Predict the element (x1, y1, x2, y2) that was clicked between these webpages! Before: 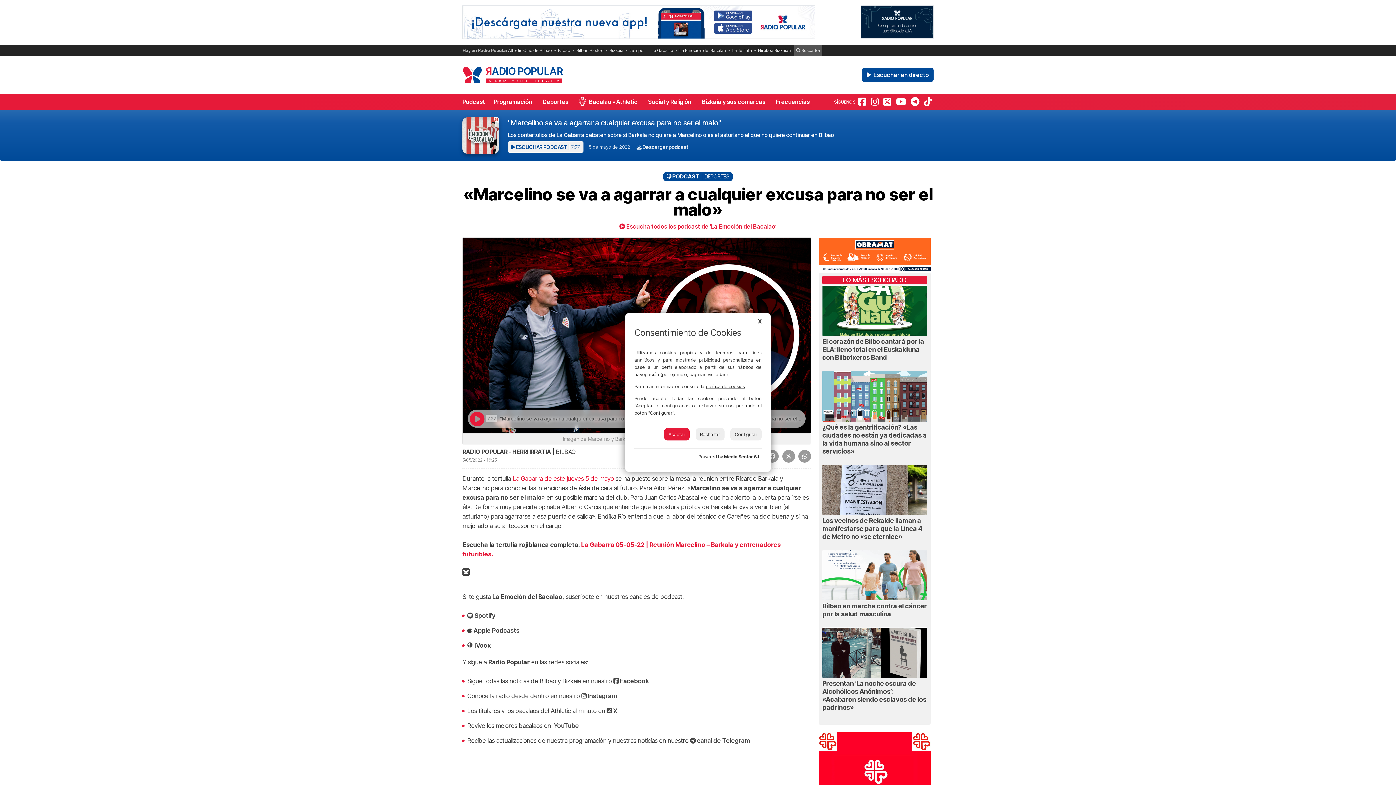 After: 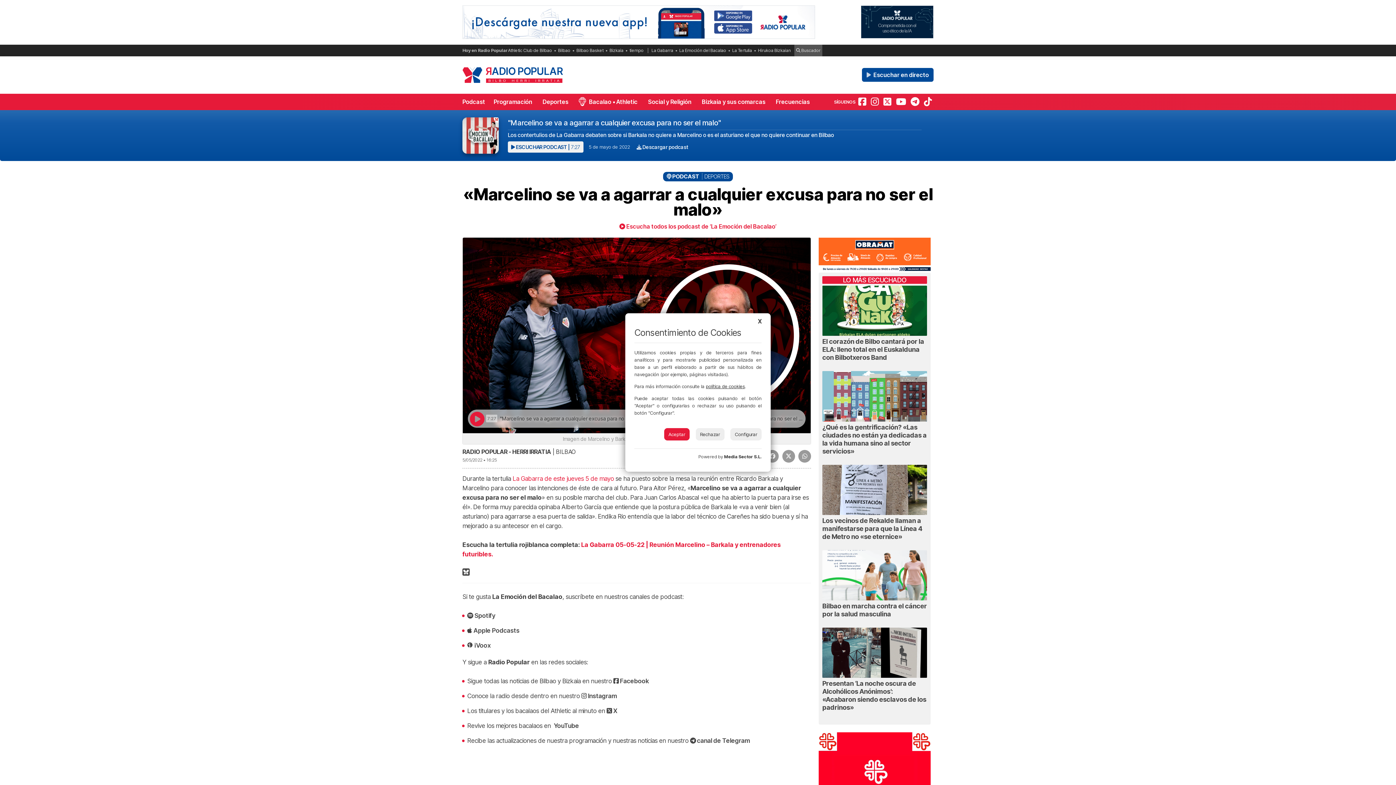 Action: bbox: (724, 454, 761, 459) label: Media Sector S.L.